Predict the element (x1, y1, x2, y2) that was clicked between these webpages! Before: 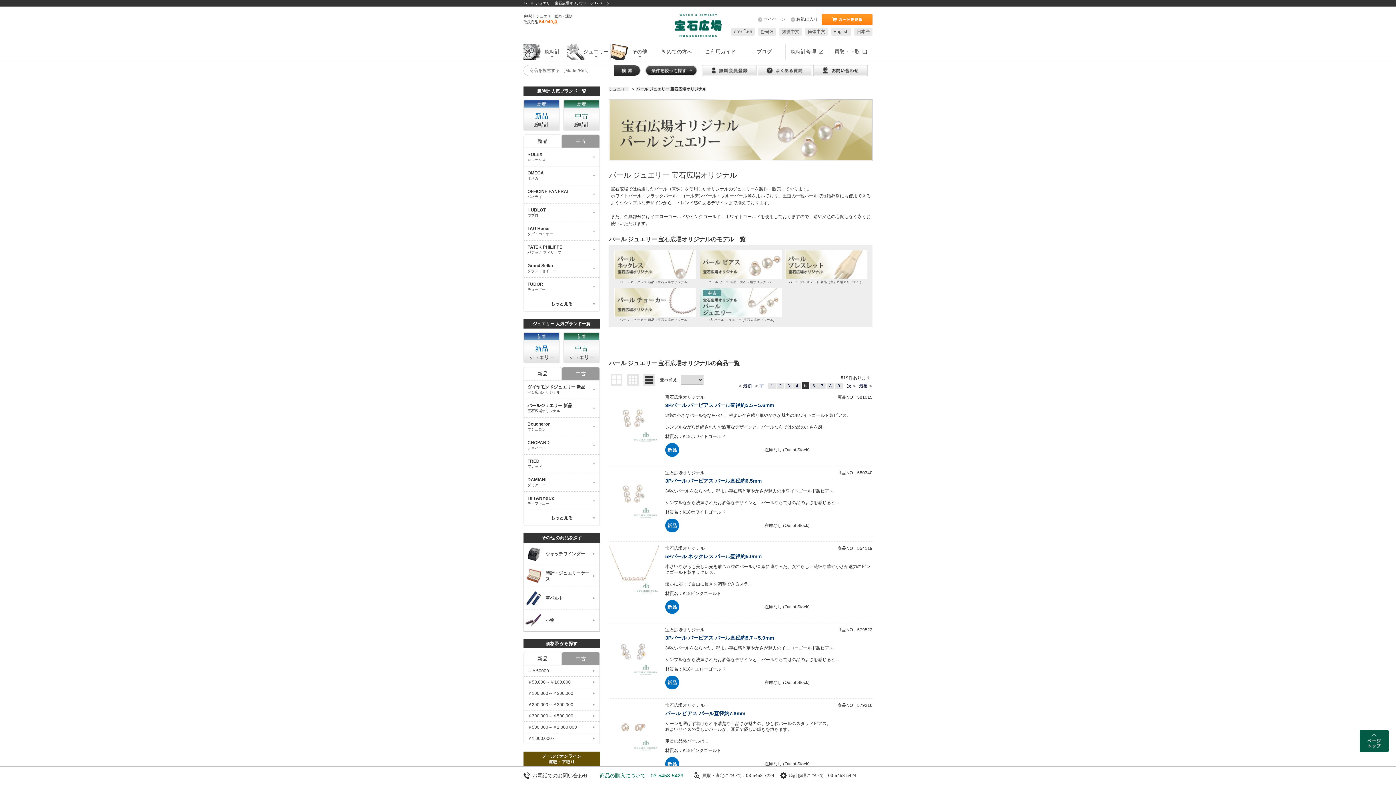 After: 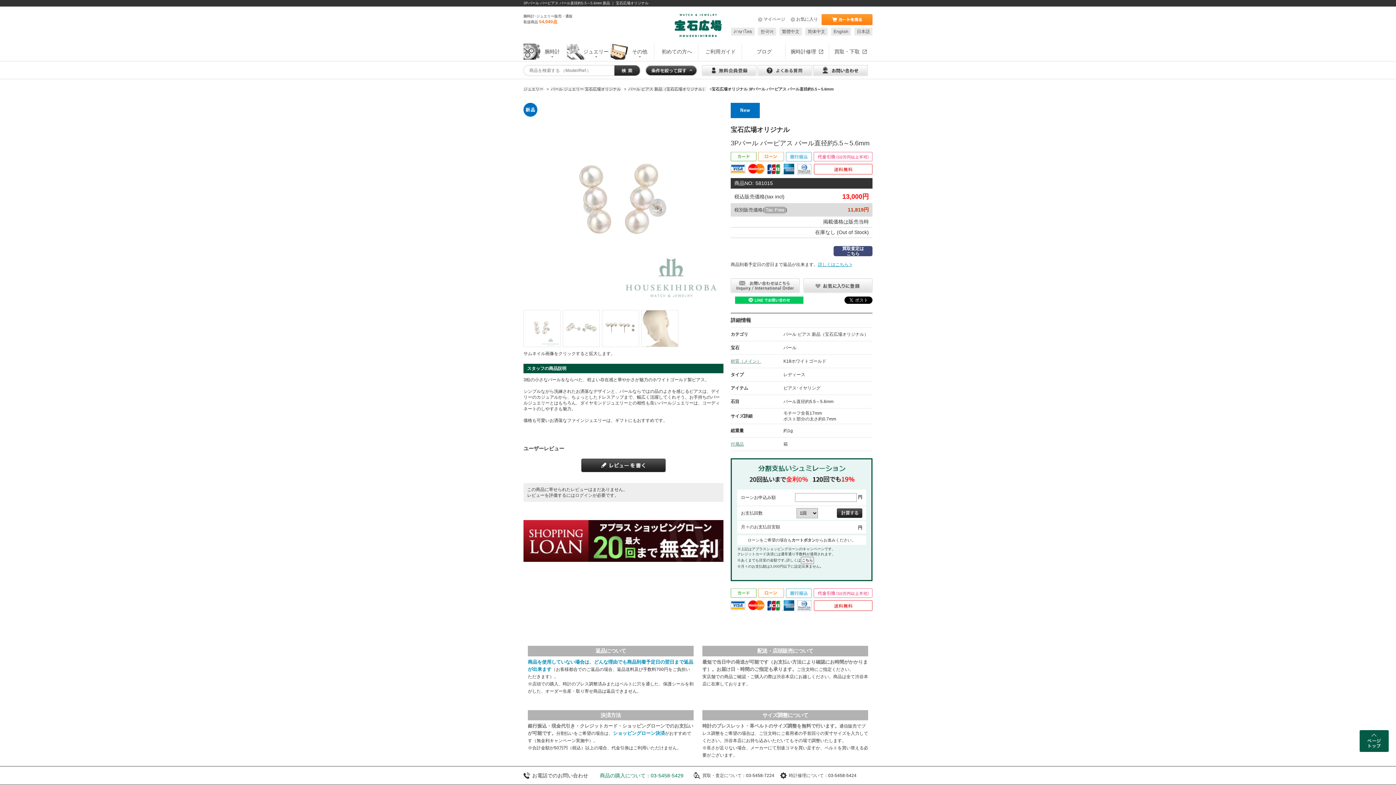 Action: label: 3Pパール バーピアス パール直径約5.5～5.6mm bbox: (665, 403, 777, 408)